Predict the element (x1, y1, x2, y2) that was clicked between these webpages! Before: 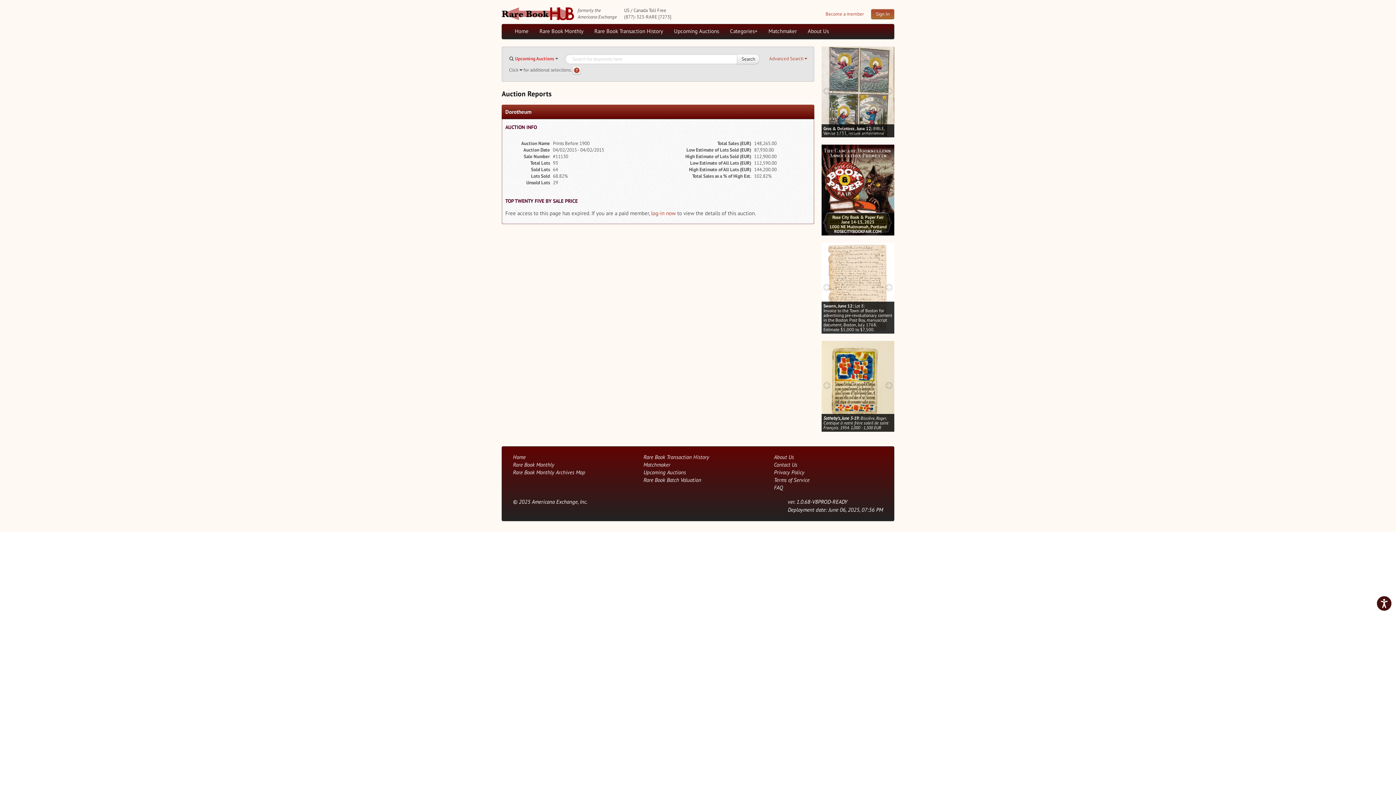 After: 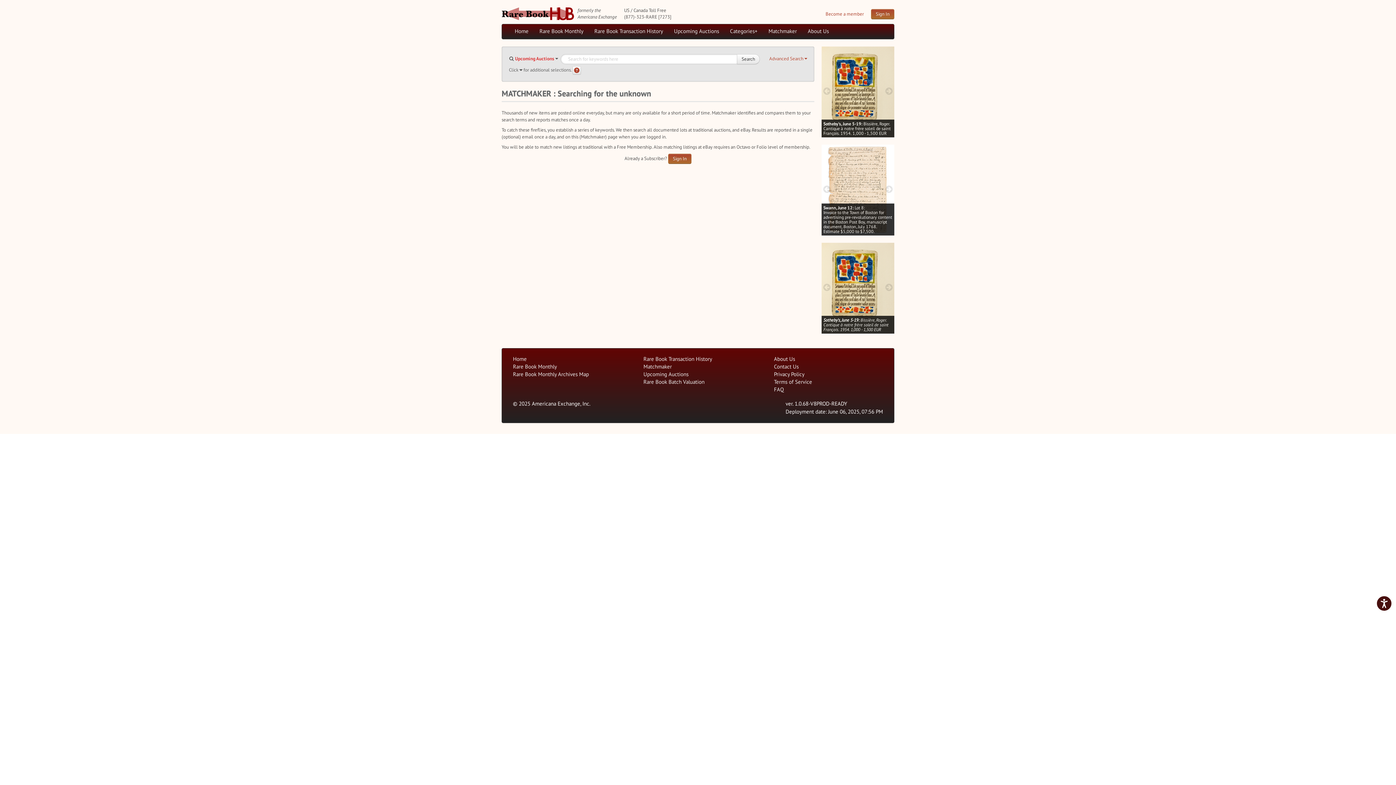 Action: bbox: (763, 24, 802, 38) label: Matchmaker